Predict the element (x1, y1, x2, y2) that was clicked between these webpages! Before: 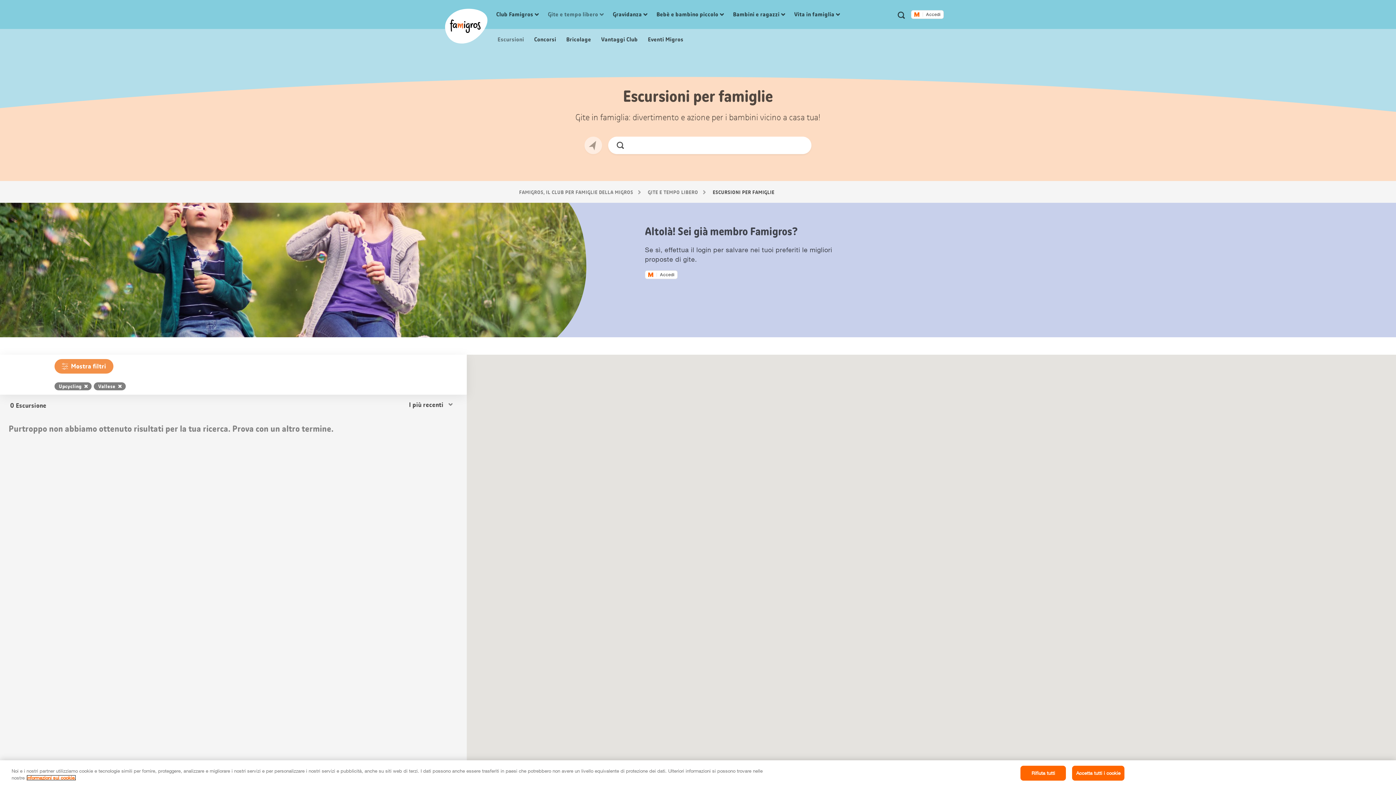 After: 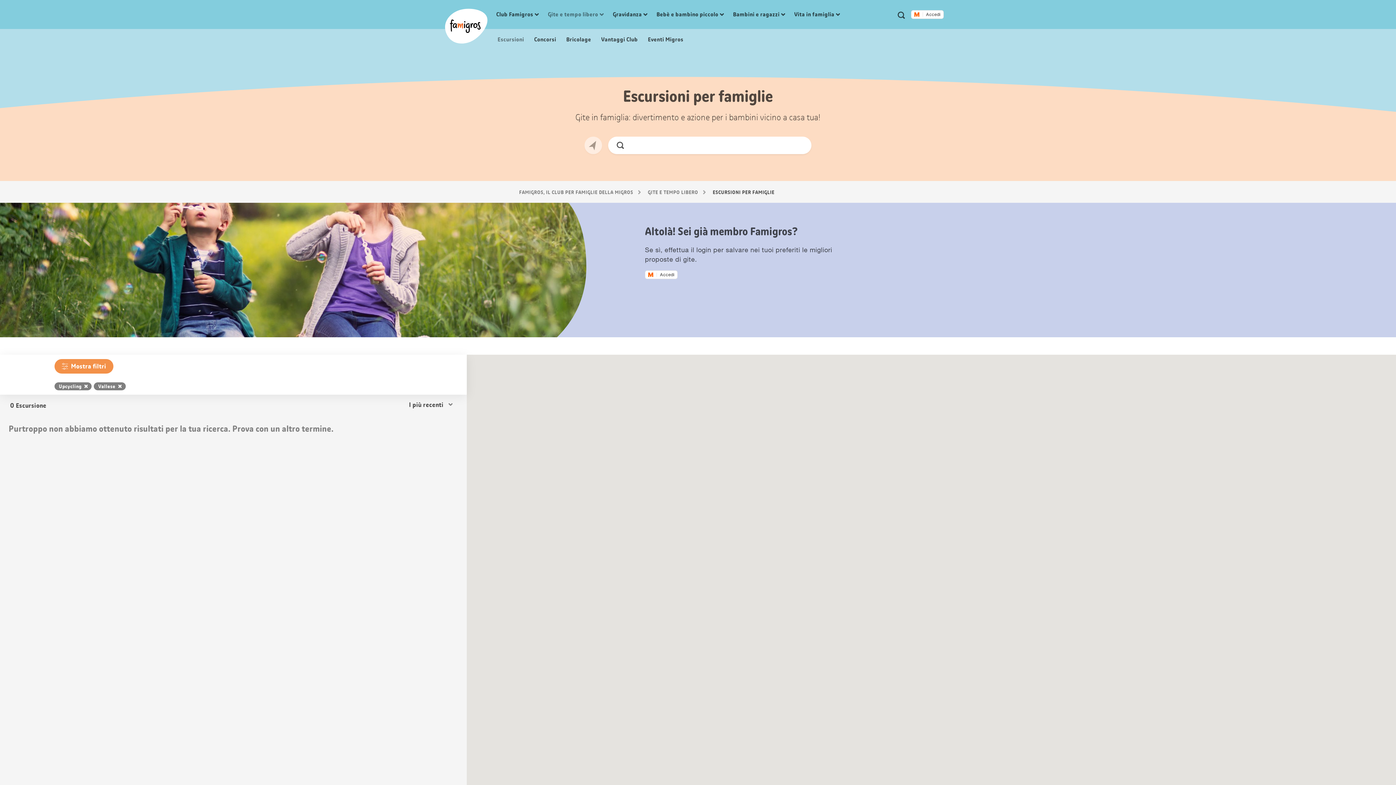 Action: bbox: (1020, 766, 1066, 781) label: Rifiuta tutti